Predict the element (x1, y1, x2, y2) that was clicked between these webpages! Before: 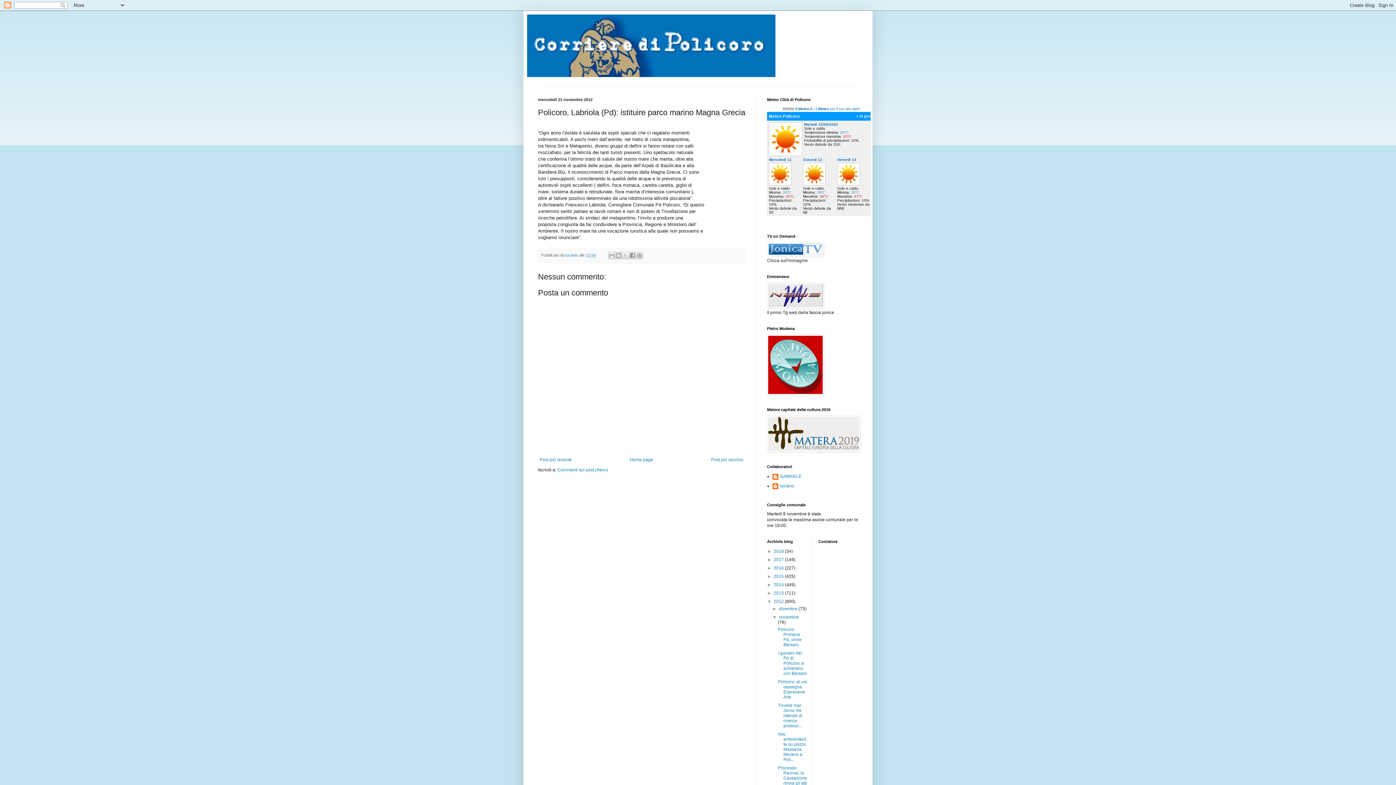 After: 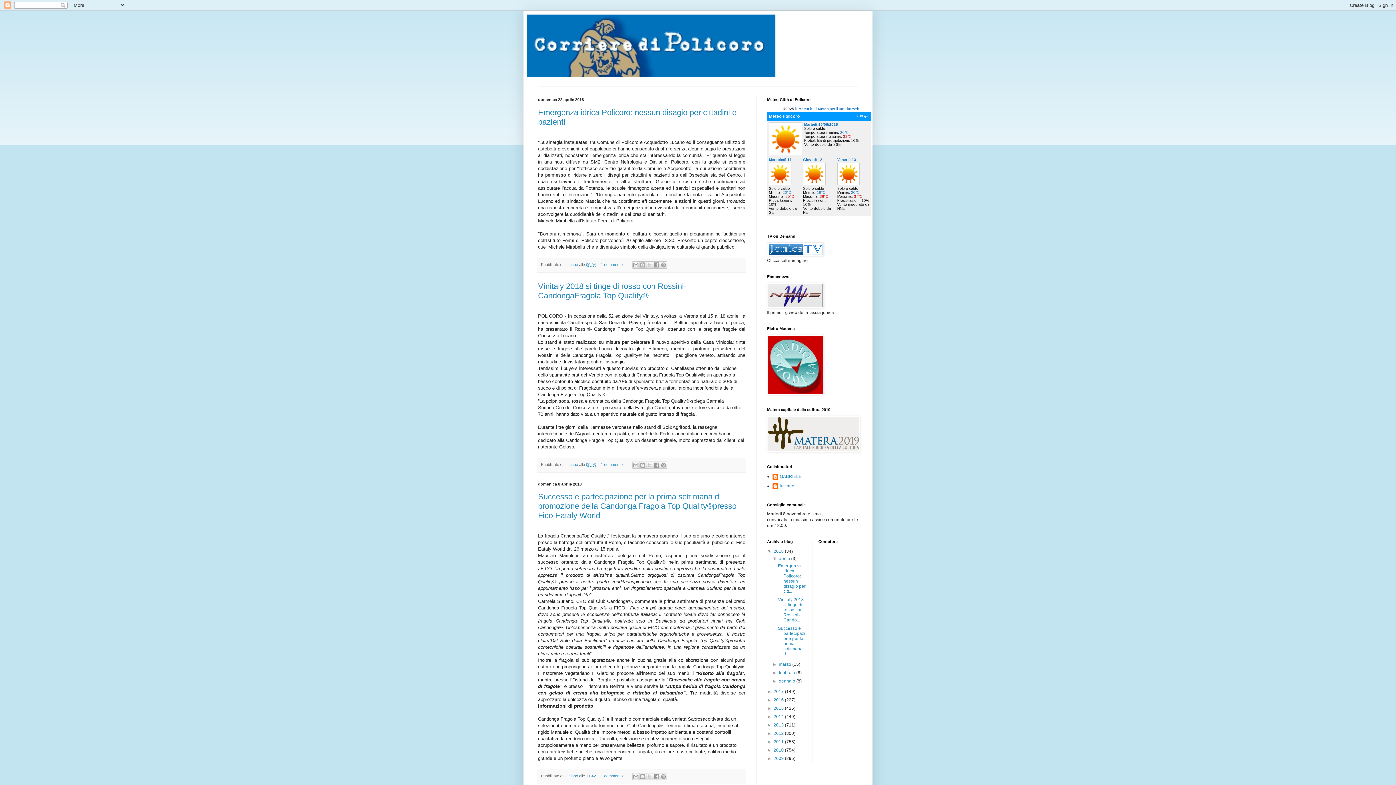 Action: label: 2018  bbox: (773, 549, 785, 554)